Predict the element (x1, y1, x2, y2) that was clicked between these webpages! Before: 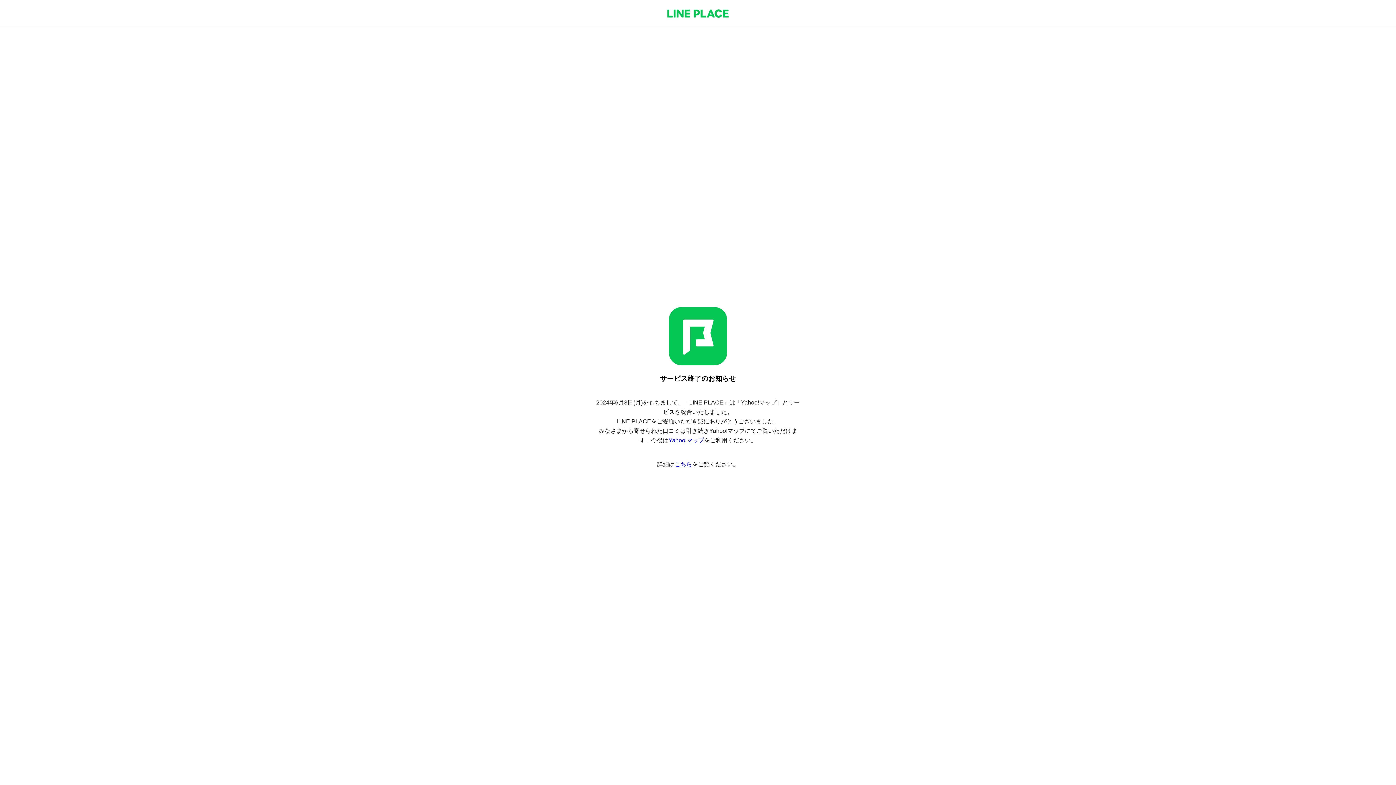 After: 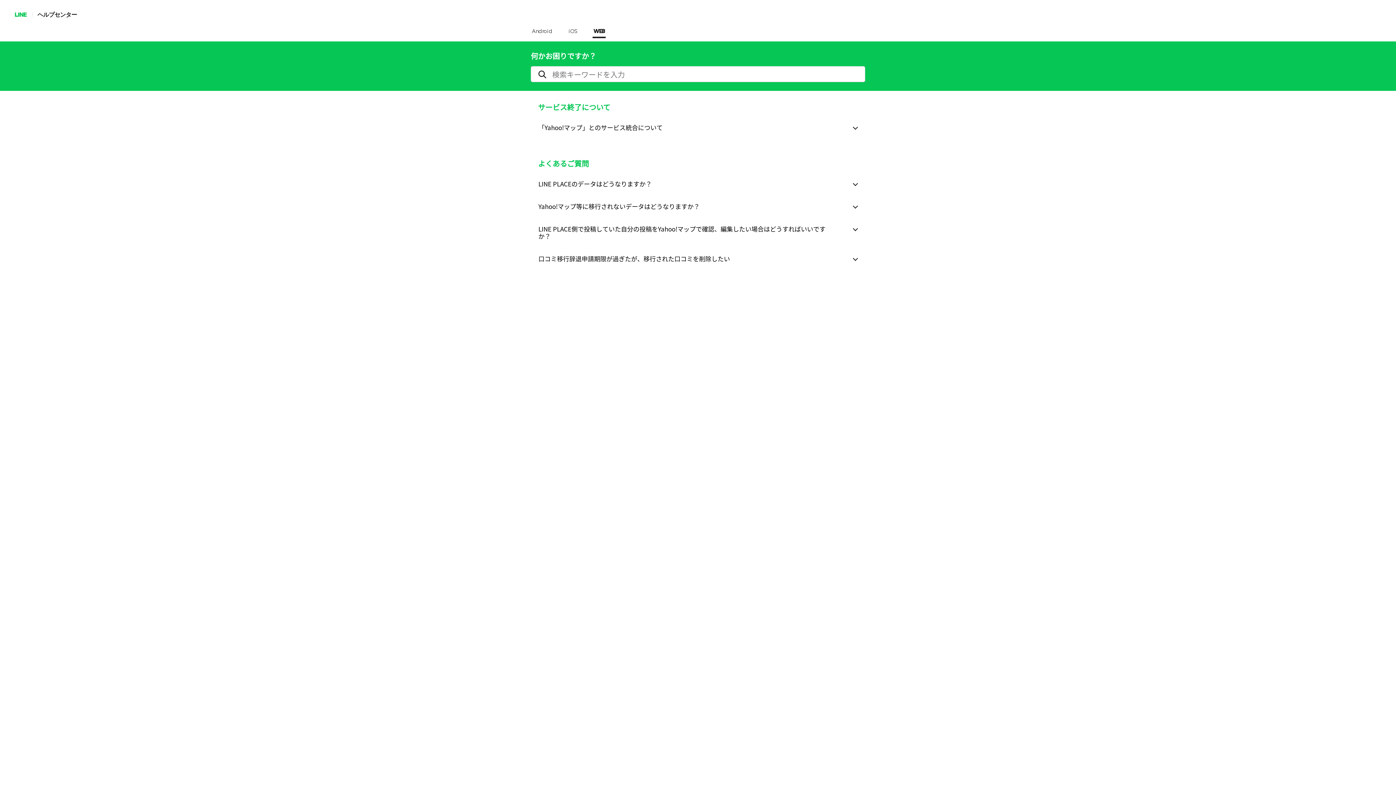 Action: label: こちら bbox: (674, 461, 692, 467)